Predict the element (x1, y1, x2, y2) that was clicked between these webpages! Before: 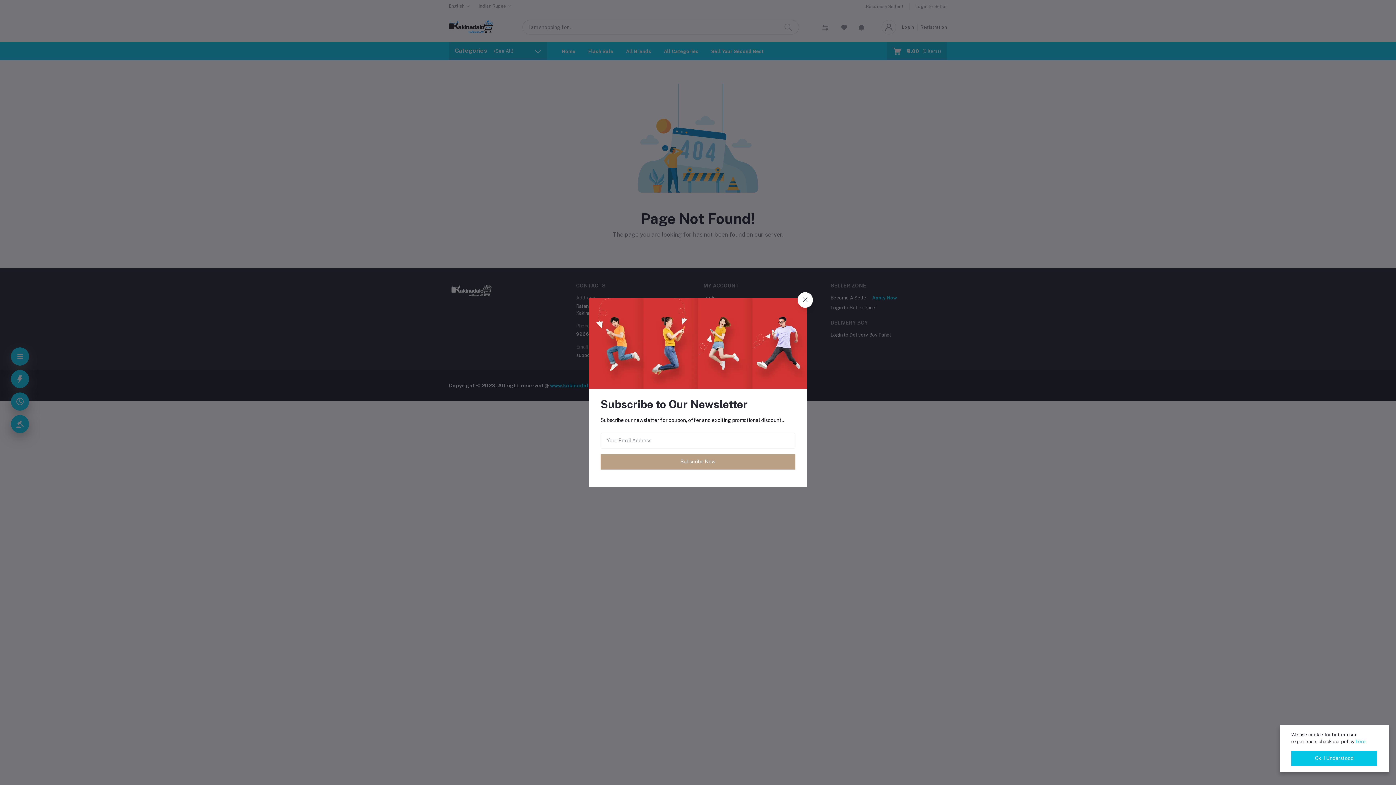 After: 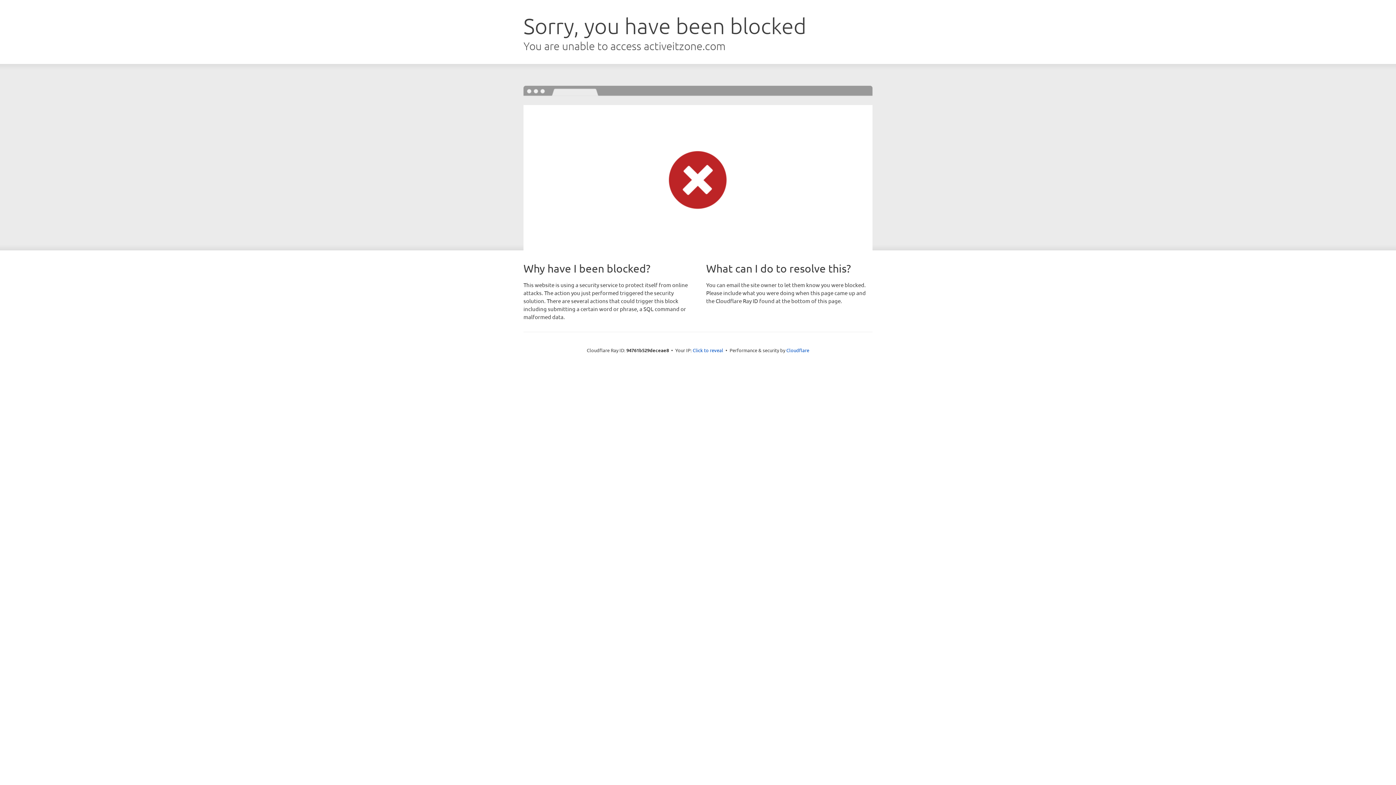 Action: bbox: (1356, 739, 1366, 744) label: here